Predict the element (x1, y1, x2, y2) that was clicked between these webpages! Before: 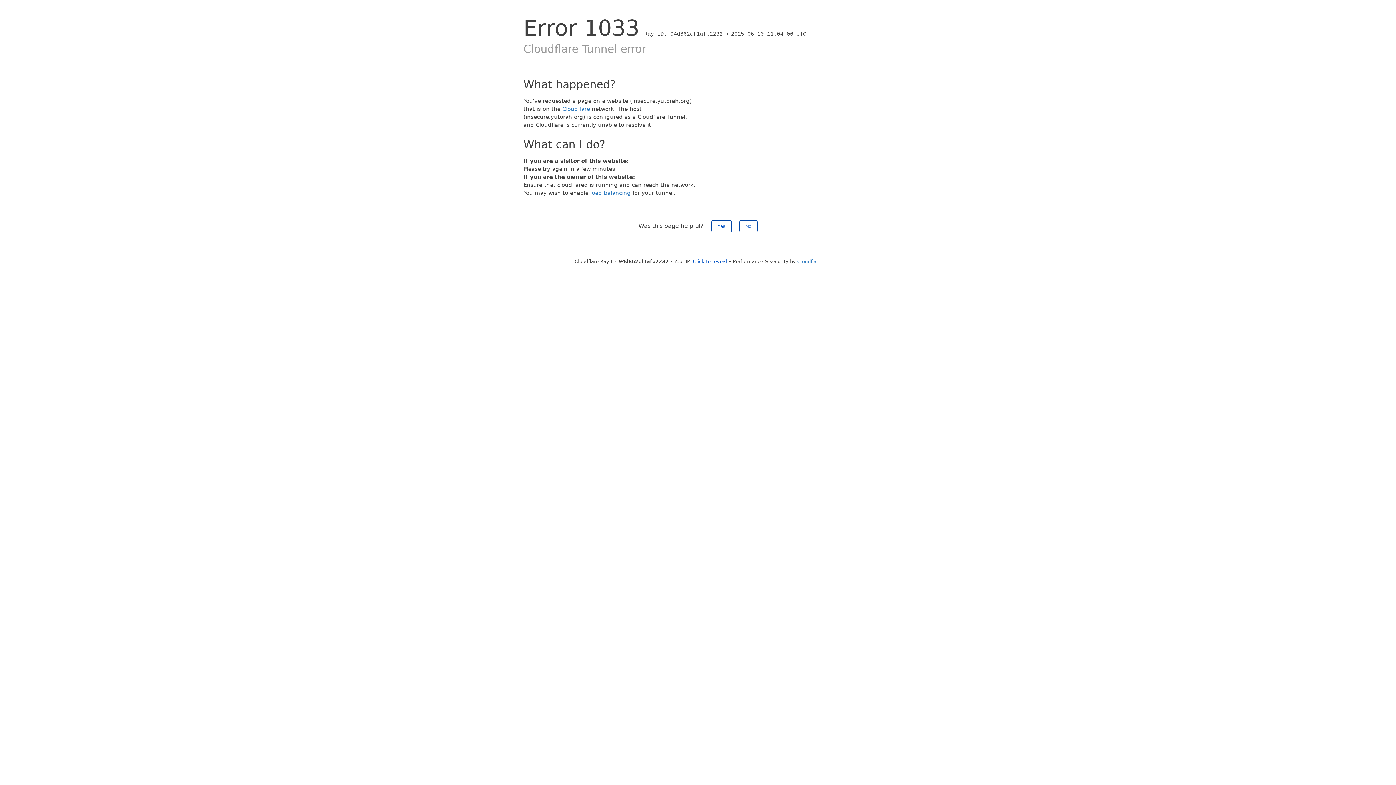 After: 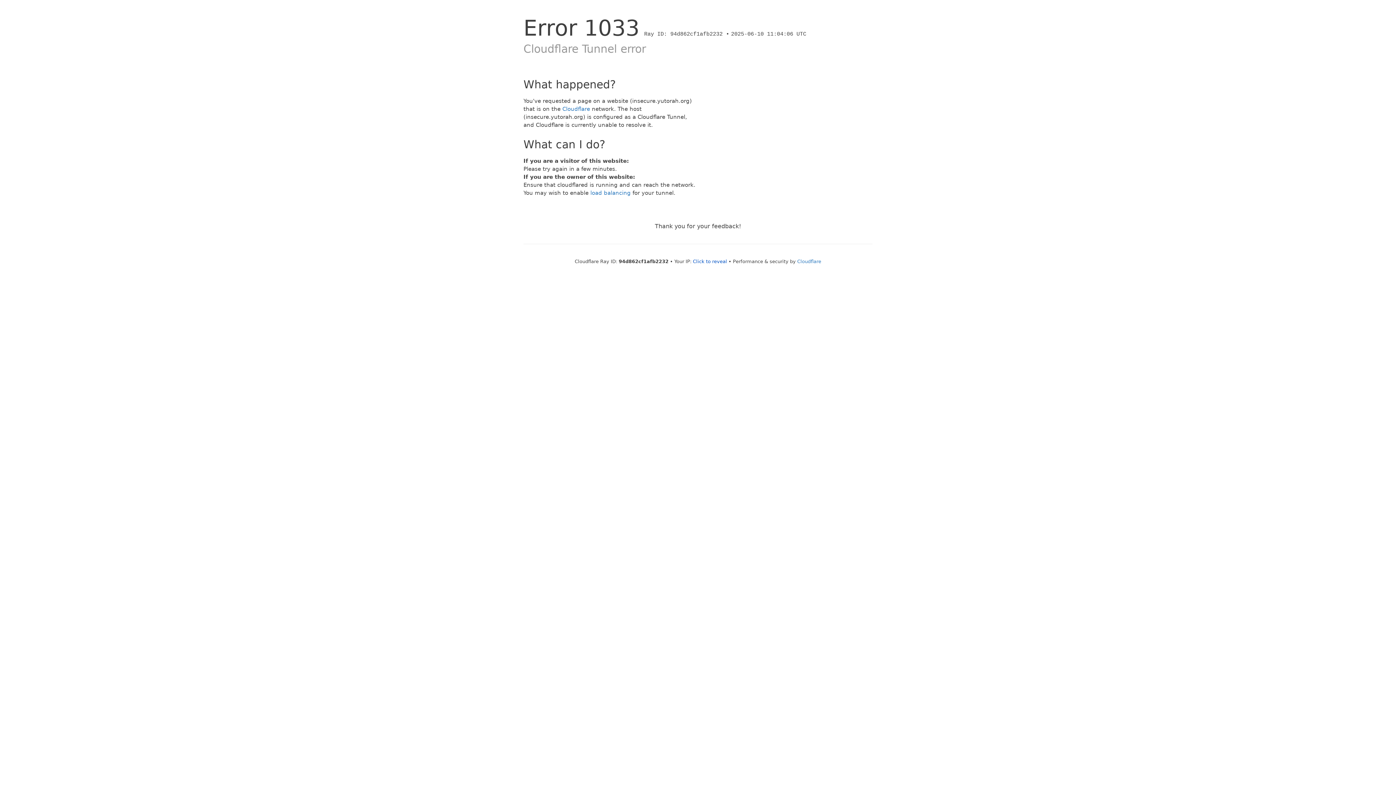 Action: label: Yes bbox: (711, 220, 731, 232)